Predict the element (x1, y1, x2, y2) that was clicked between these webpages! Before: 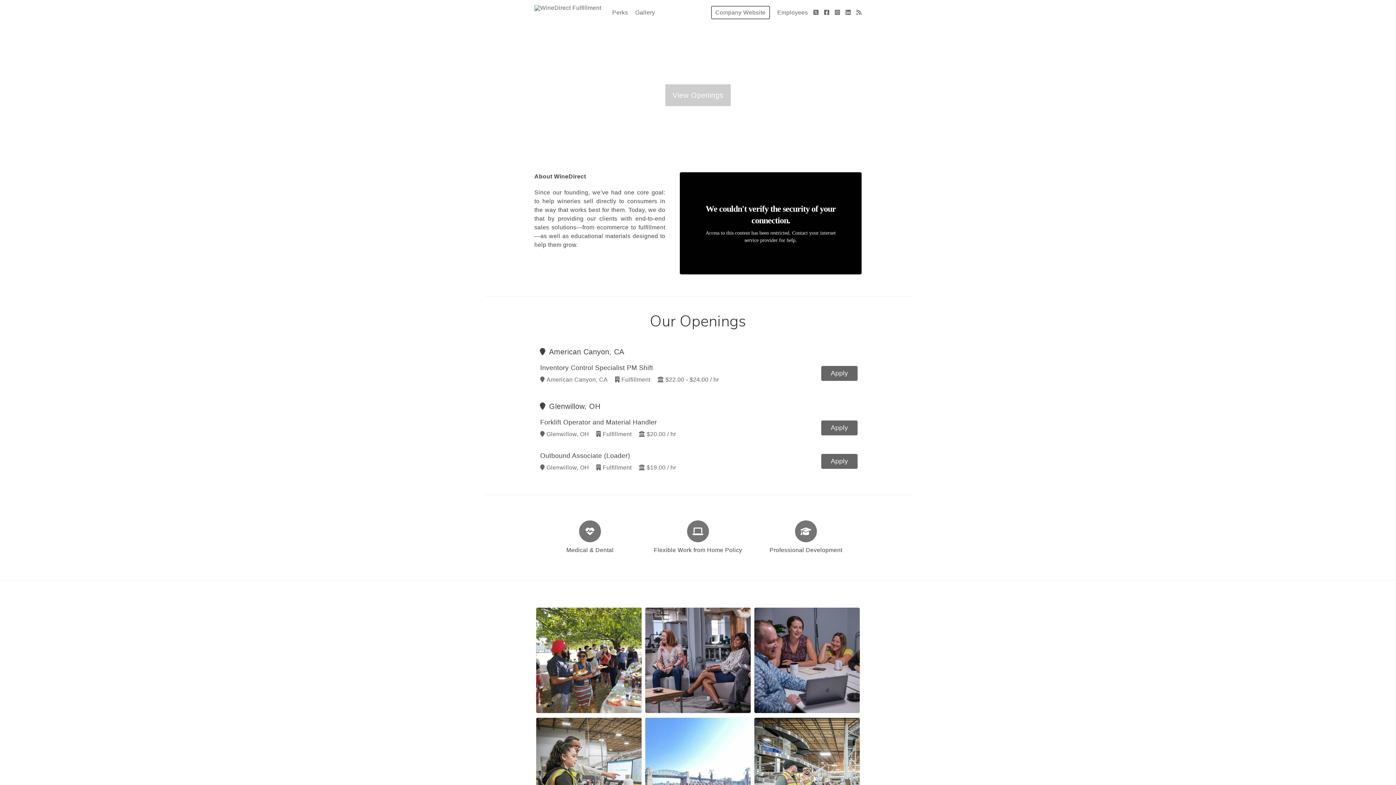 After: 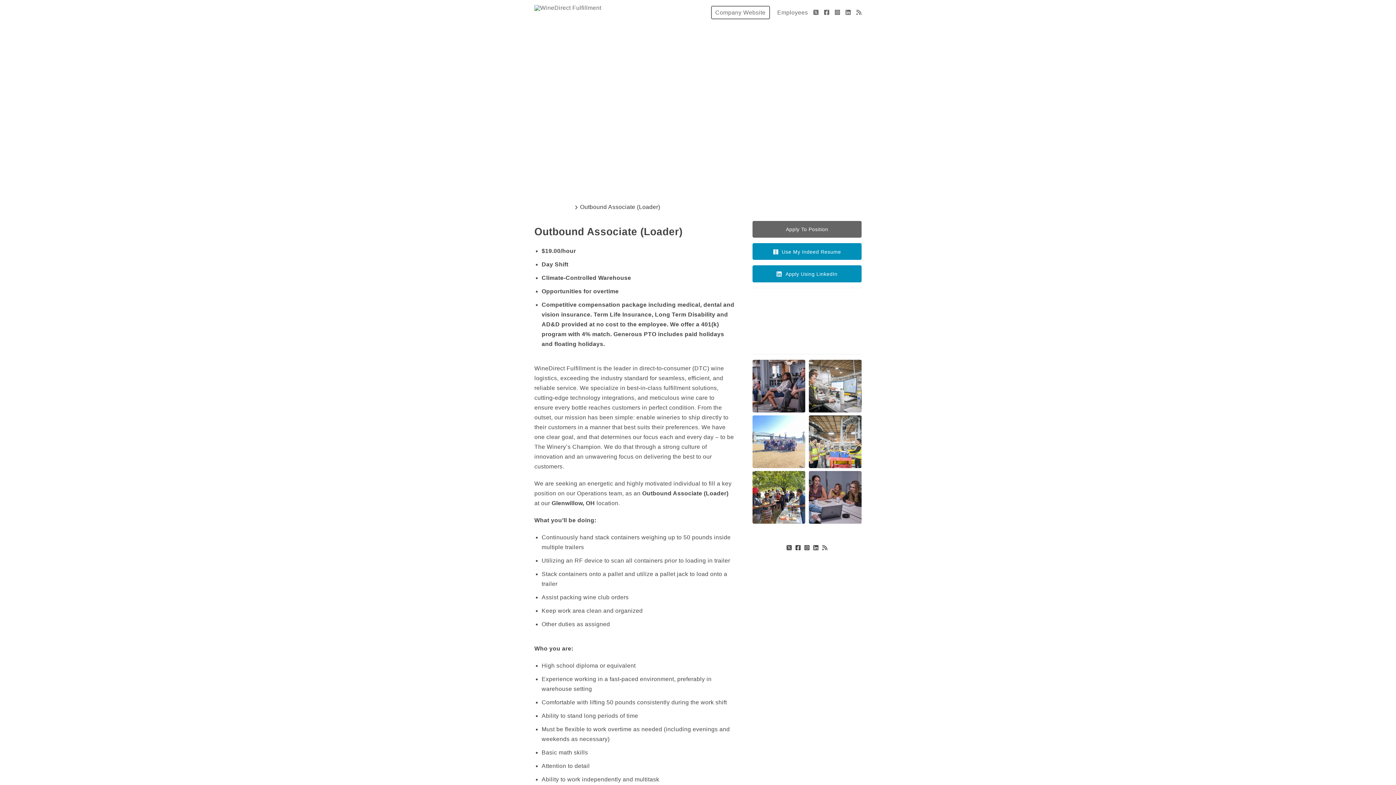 Action: bbox: (821, 452, 857, 469) label: Apply